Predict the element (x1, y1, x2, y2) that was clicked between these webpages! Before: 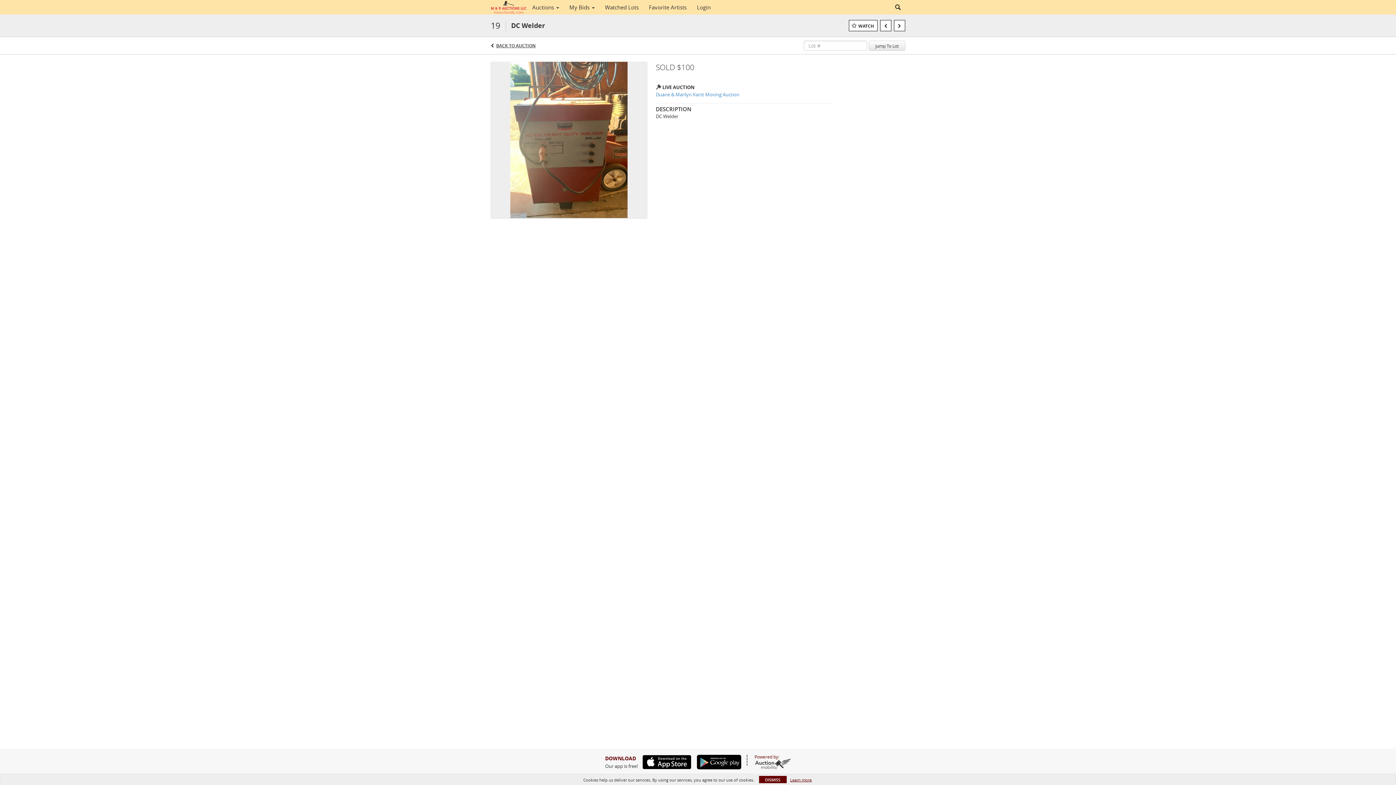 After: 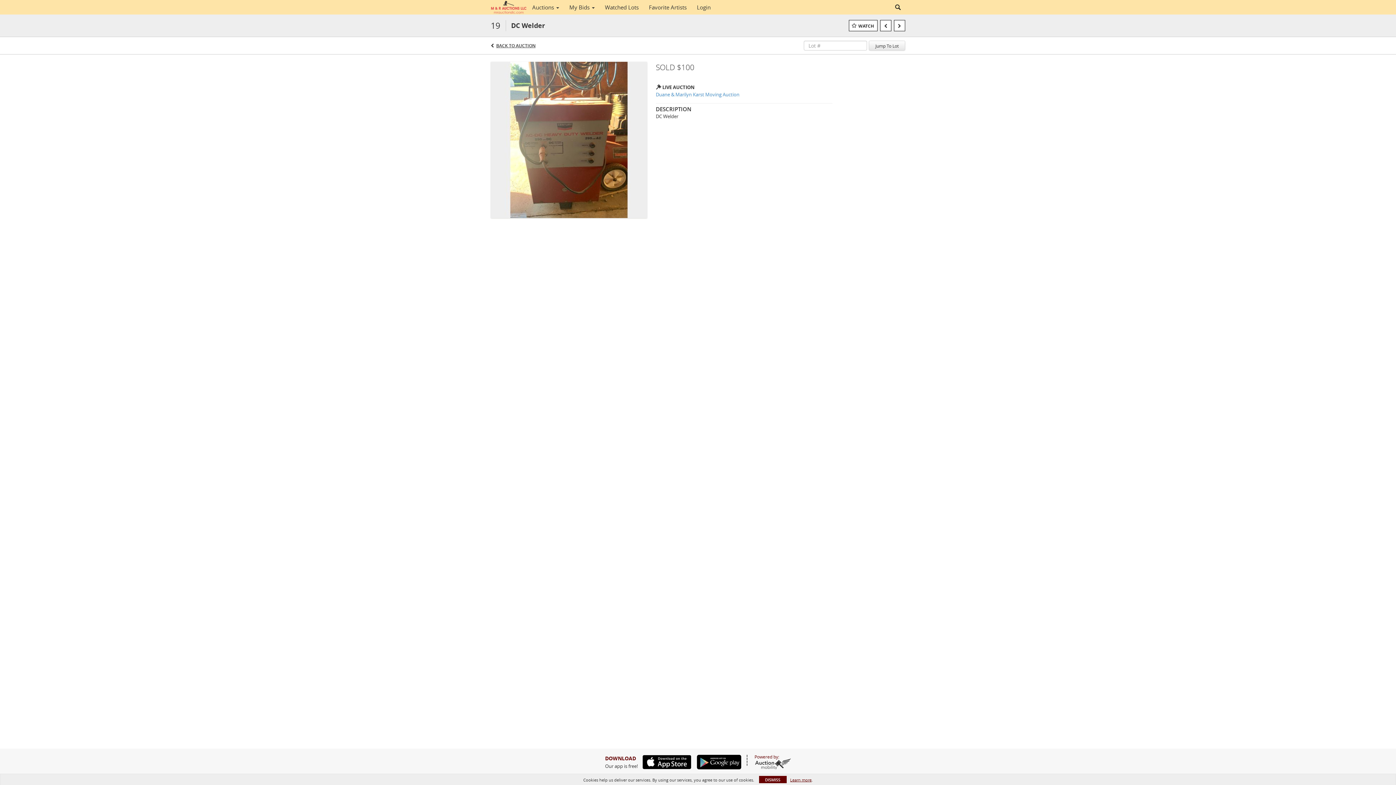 Action: bbox: (754, 758, 791, 769)